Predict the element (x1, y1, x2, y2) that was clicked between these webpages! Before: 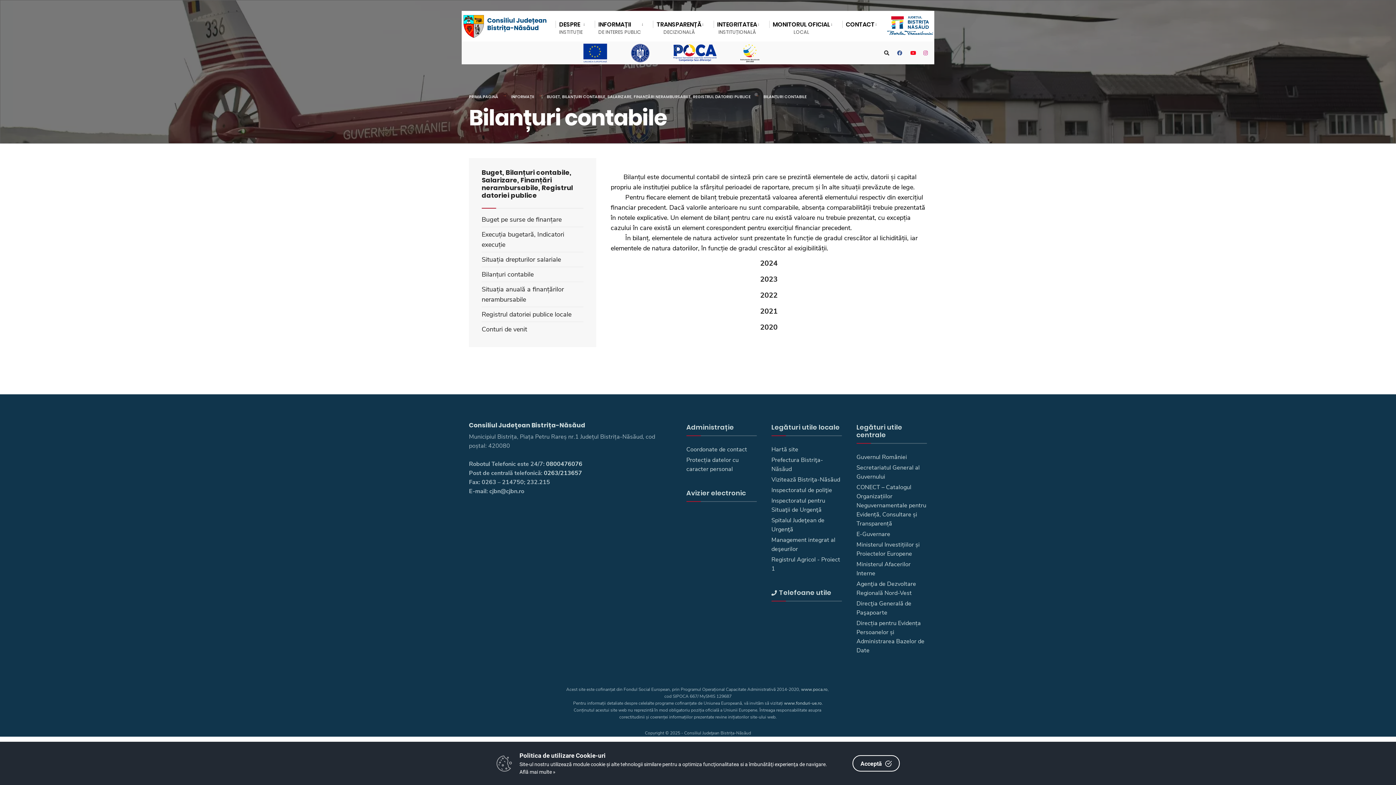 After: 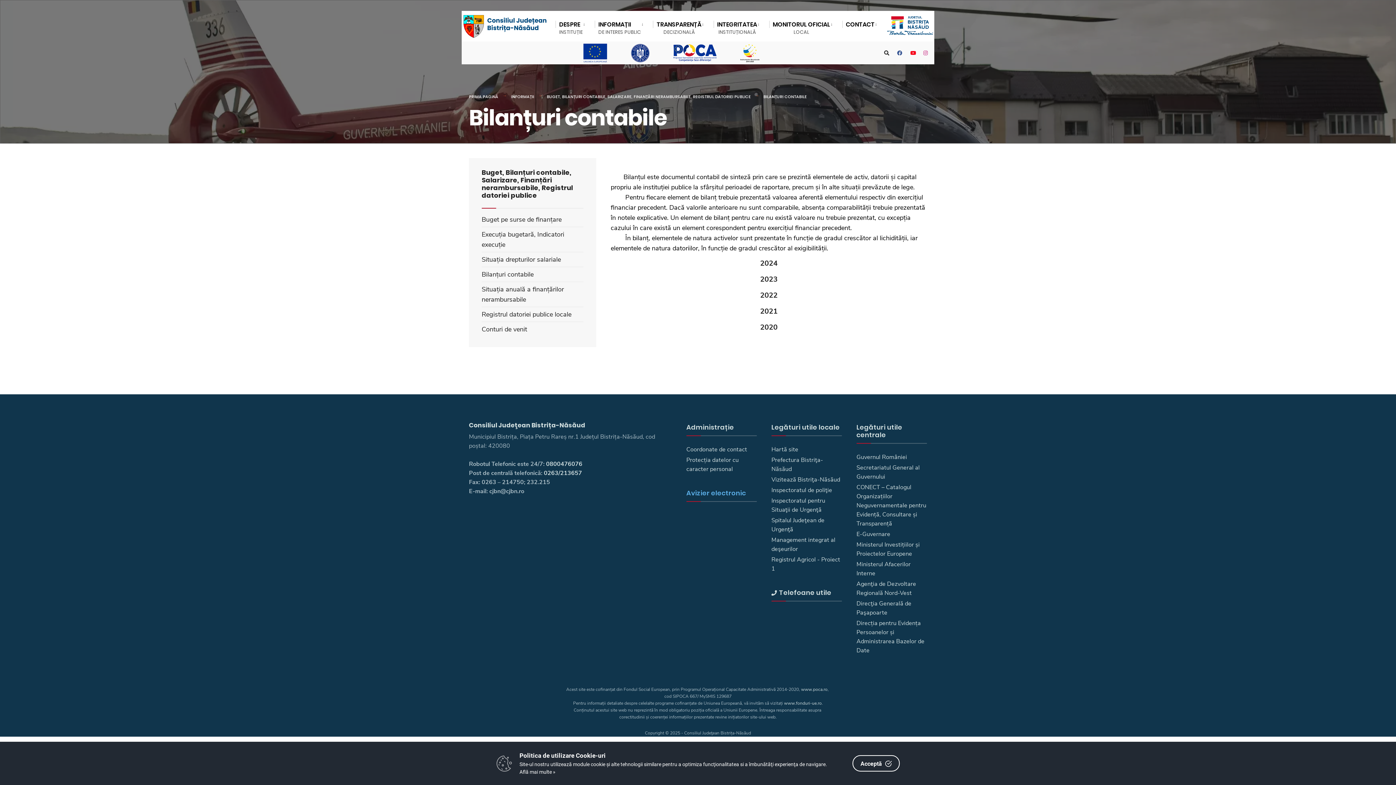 Action: label: Avizier electronic bbox: (686, 488, 746, 497)